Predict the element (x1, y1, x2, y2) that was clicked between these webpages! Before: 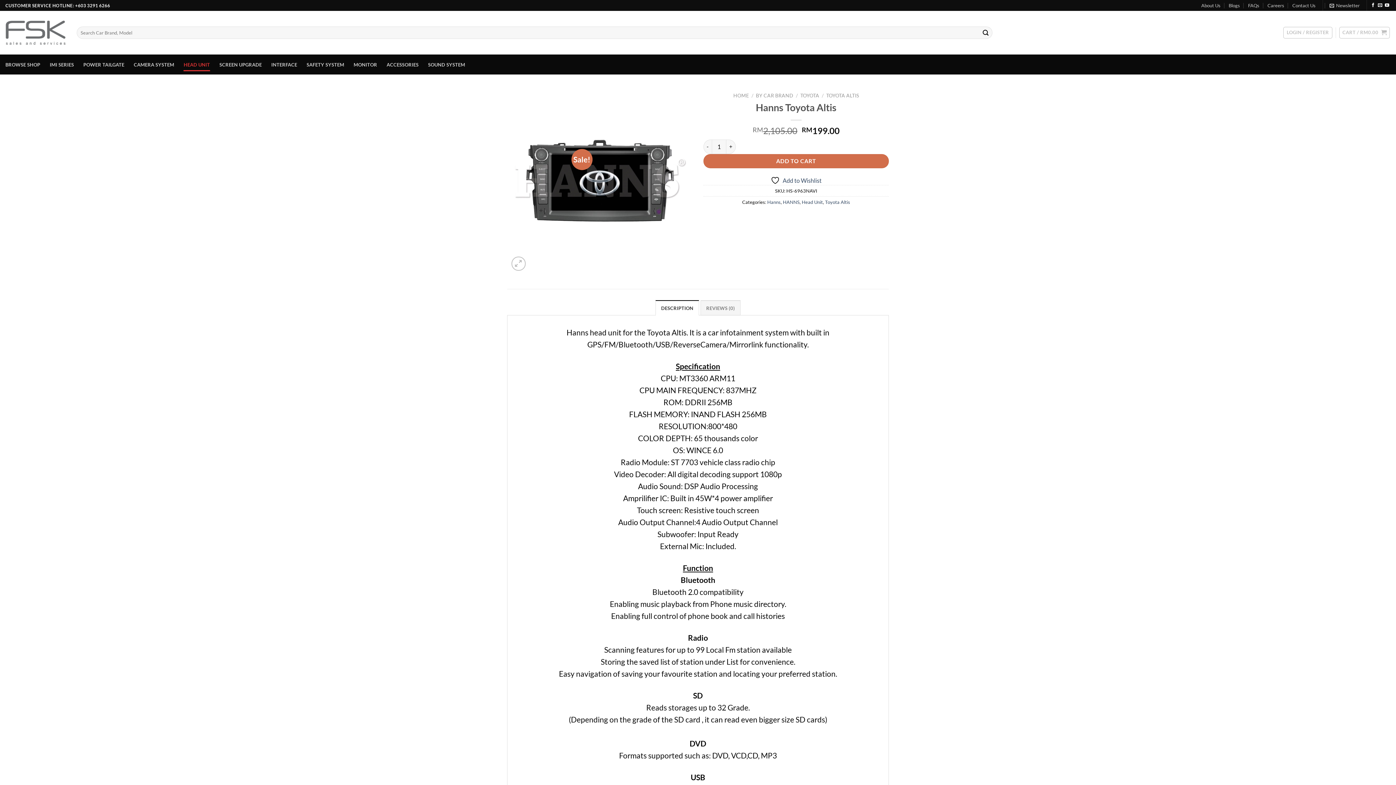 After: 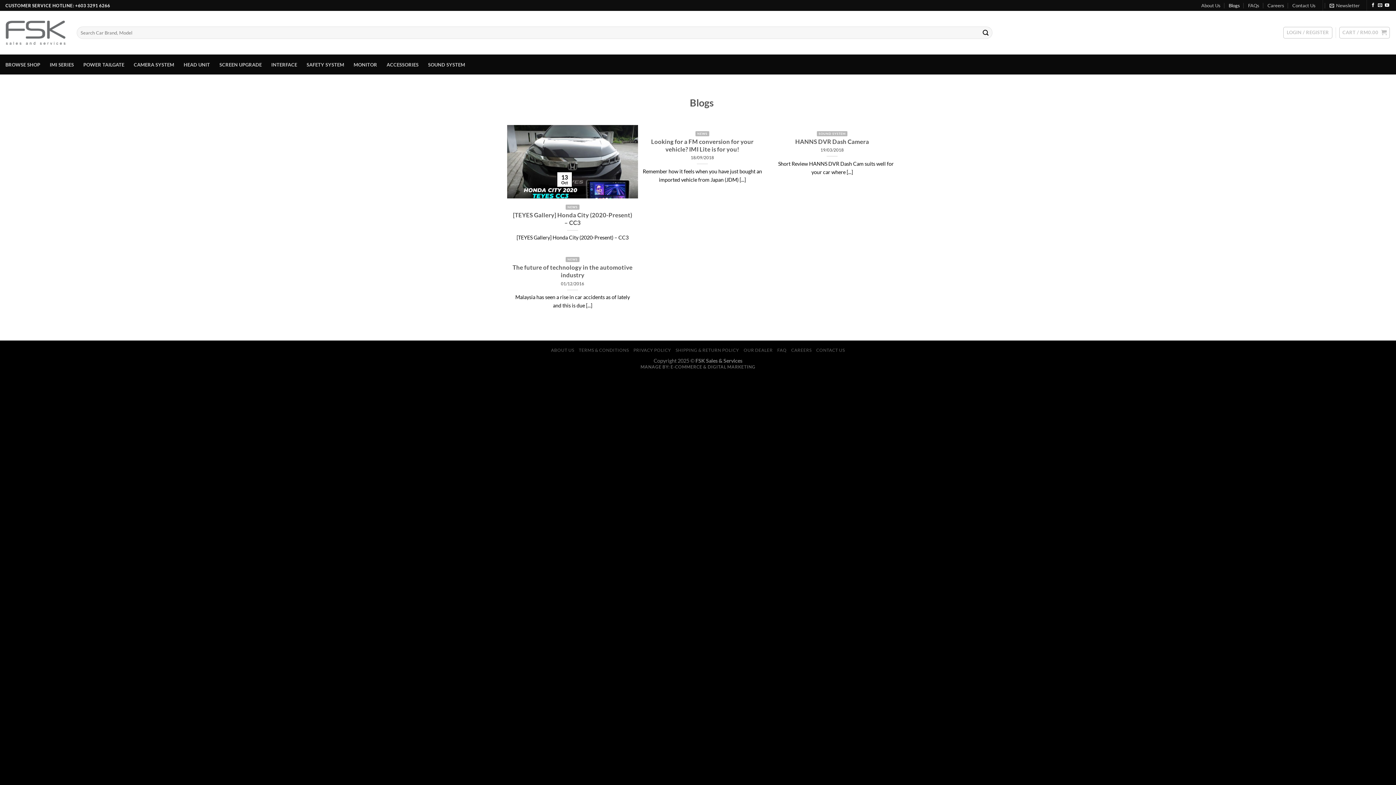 Action: label: Blogs bbox: (1229, 0, 1240, 10)